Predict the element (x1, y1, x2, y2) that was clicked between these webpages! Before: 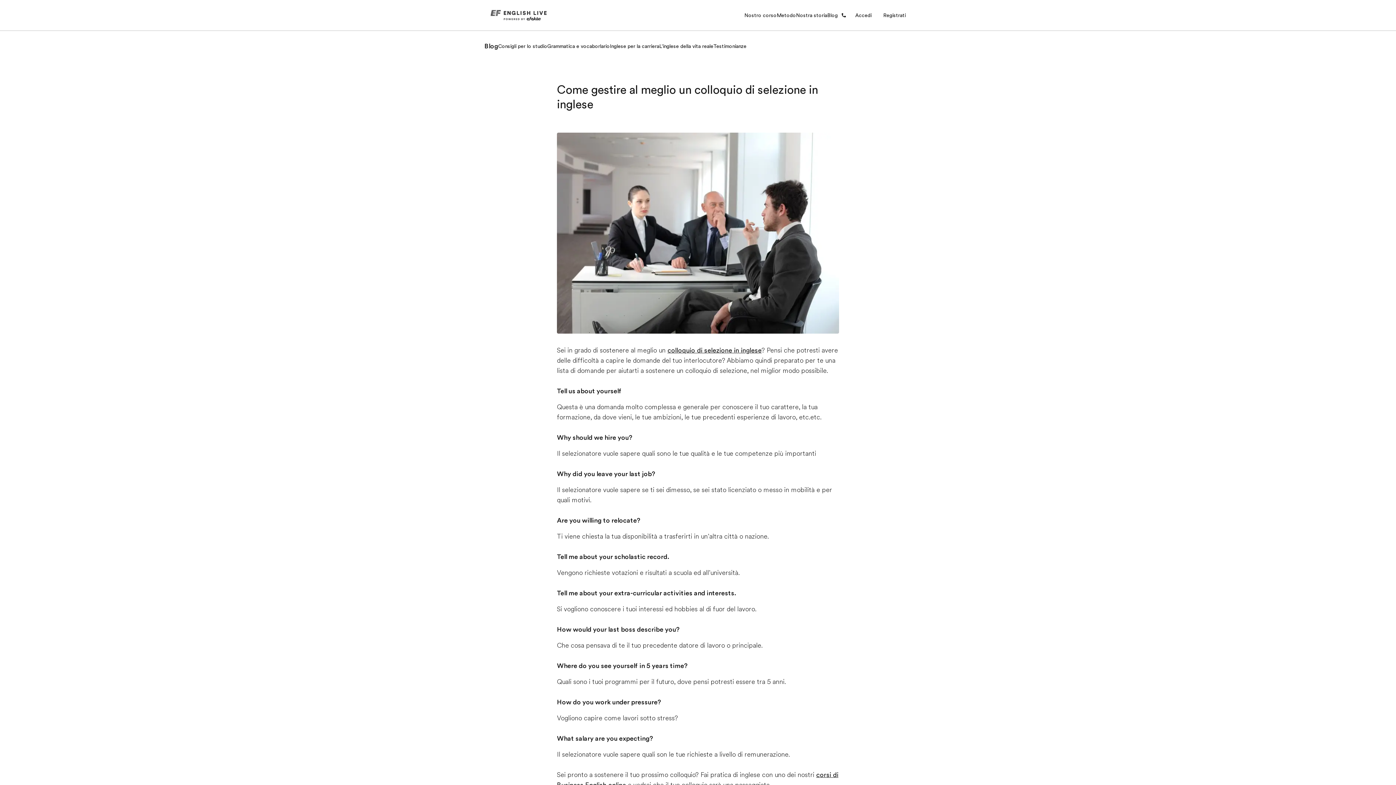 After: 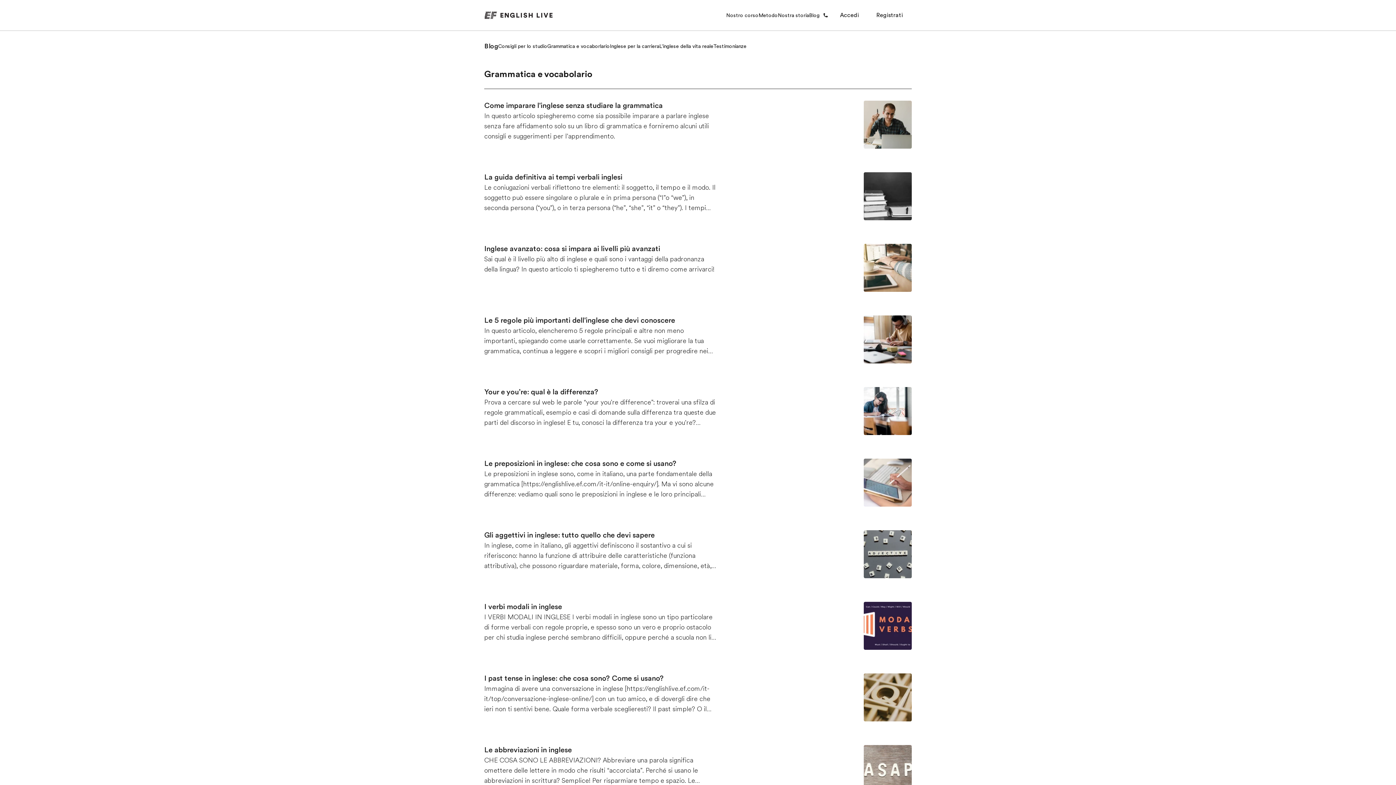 Action: bbox: (547, 42, 610, 50) label: Grammatica e vocaborlario